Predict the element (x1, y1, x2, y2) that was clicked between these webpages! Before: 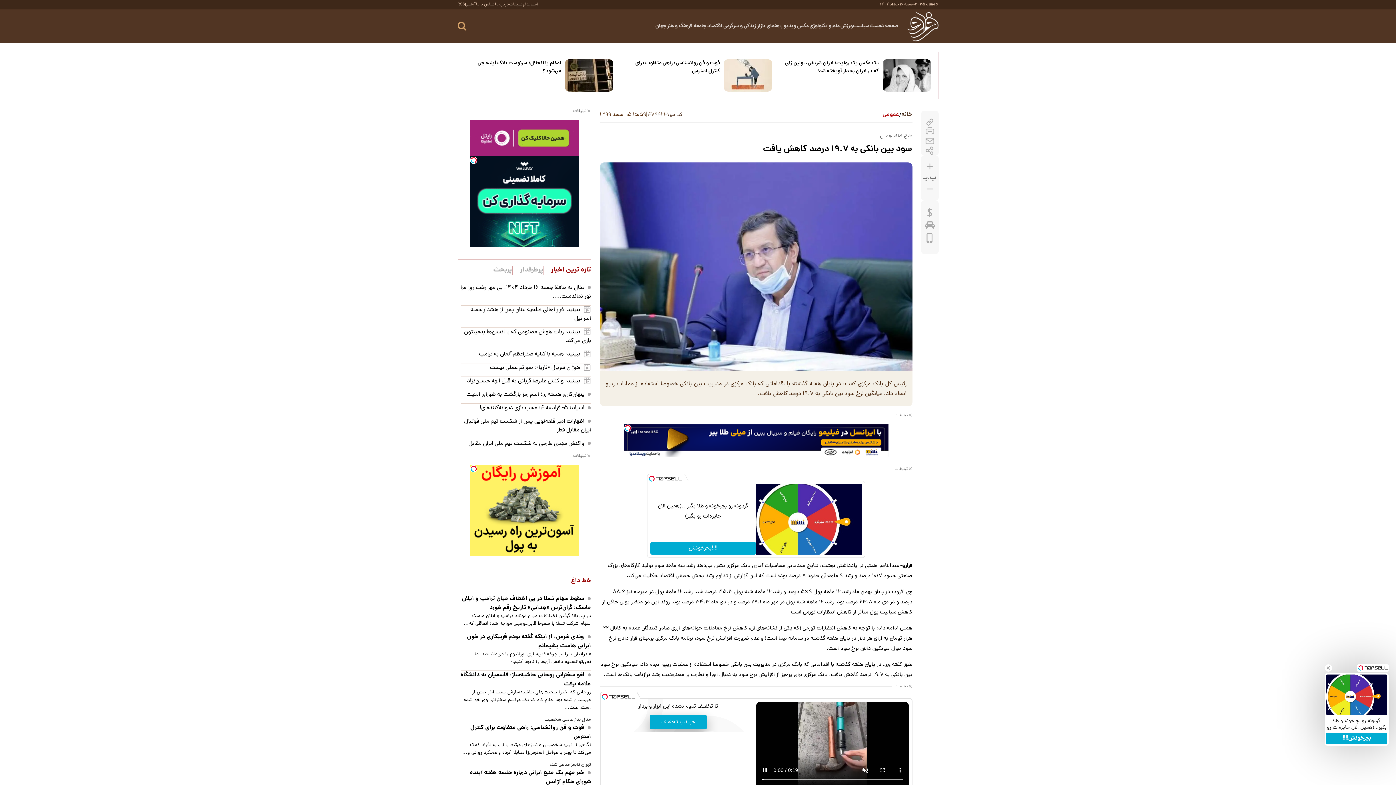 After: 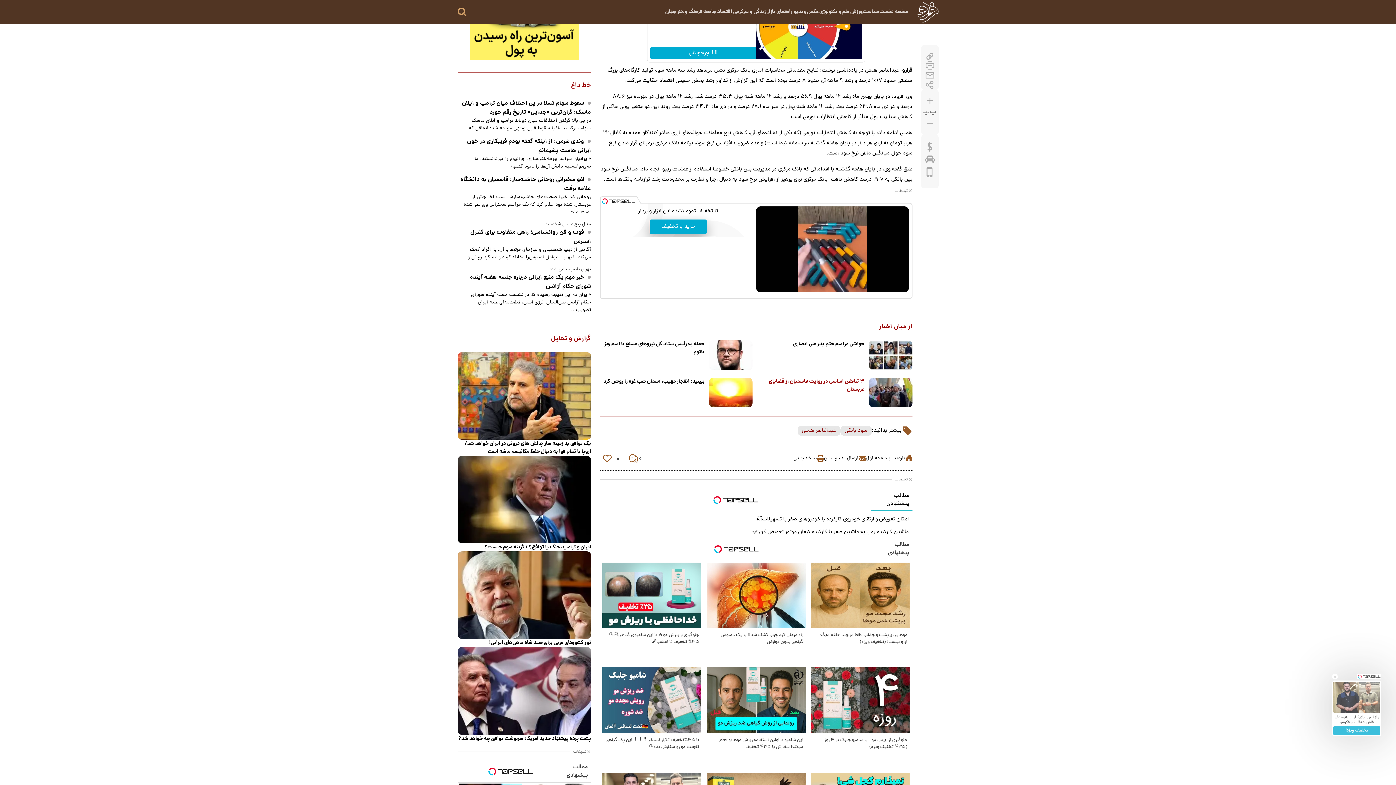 Action: bbox: (868, 649, 912, 679)